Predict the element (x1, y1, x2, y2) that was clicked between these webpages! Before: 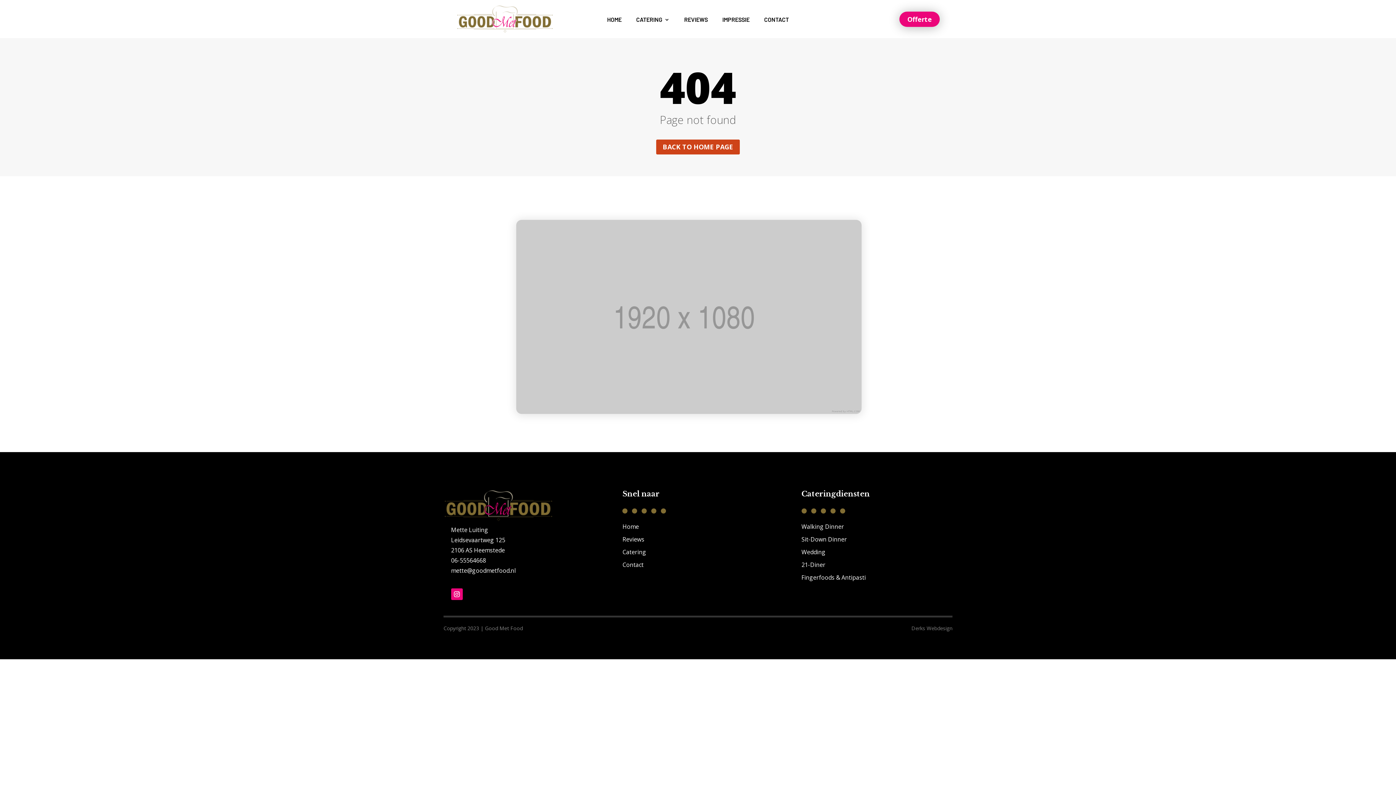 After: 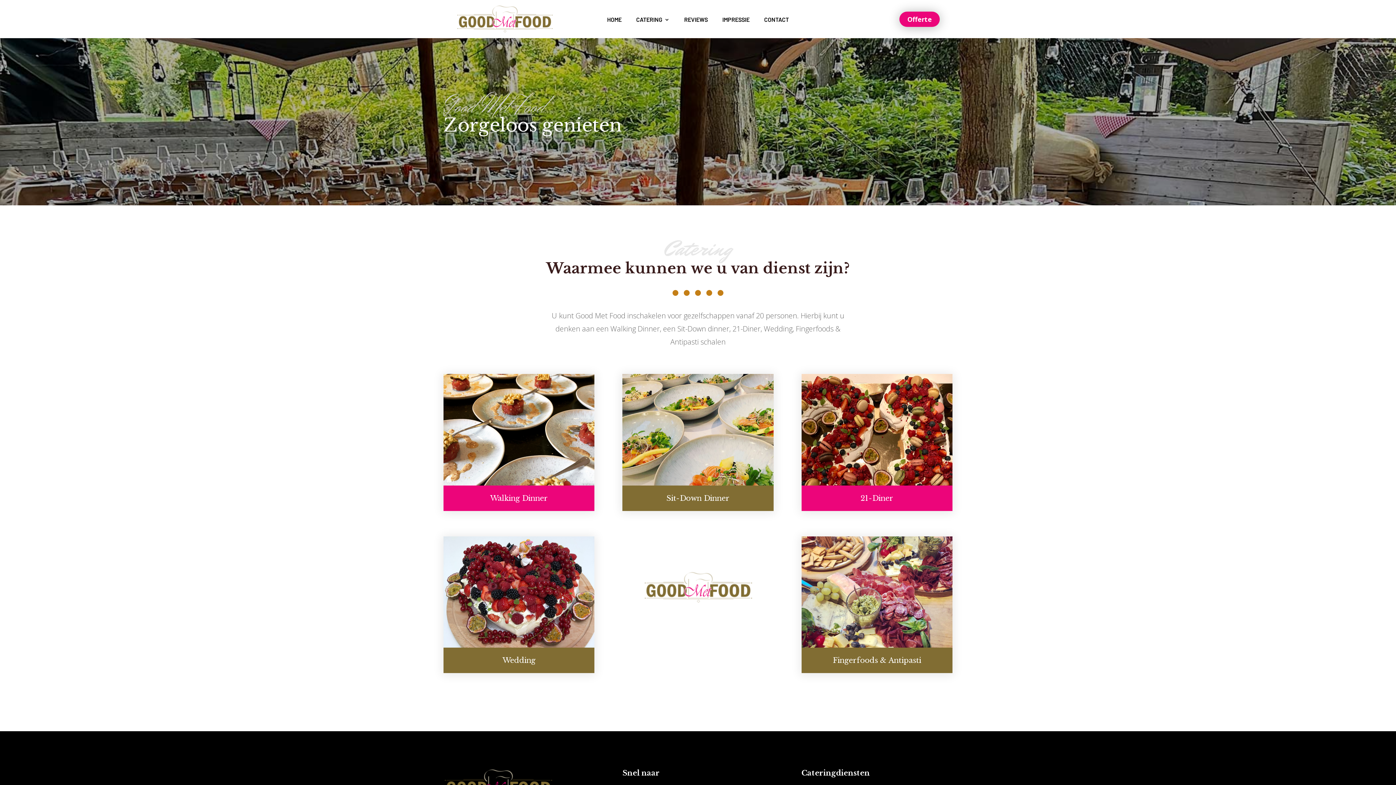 Action: label: CATERING bbox: (636, 17, 669, 25)